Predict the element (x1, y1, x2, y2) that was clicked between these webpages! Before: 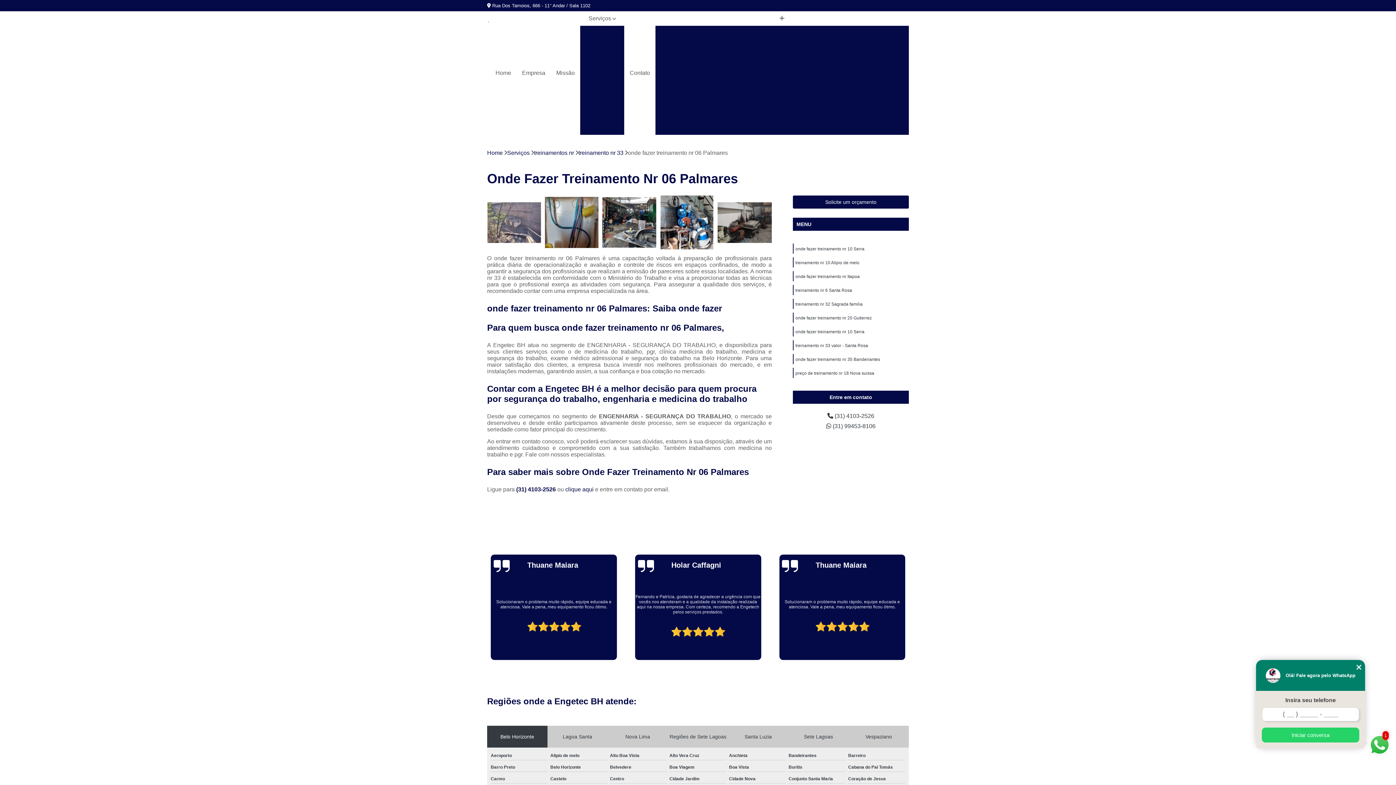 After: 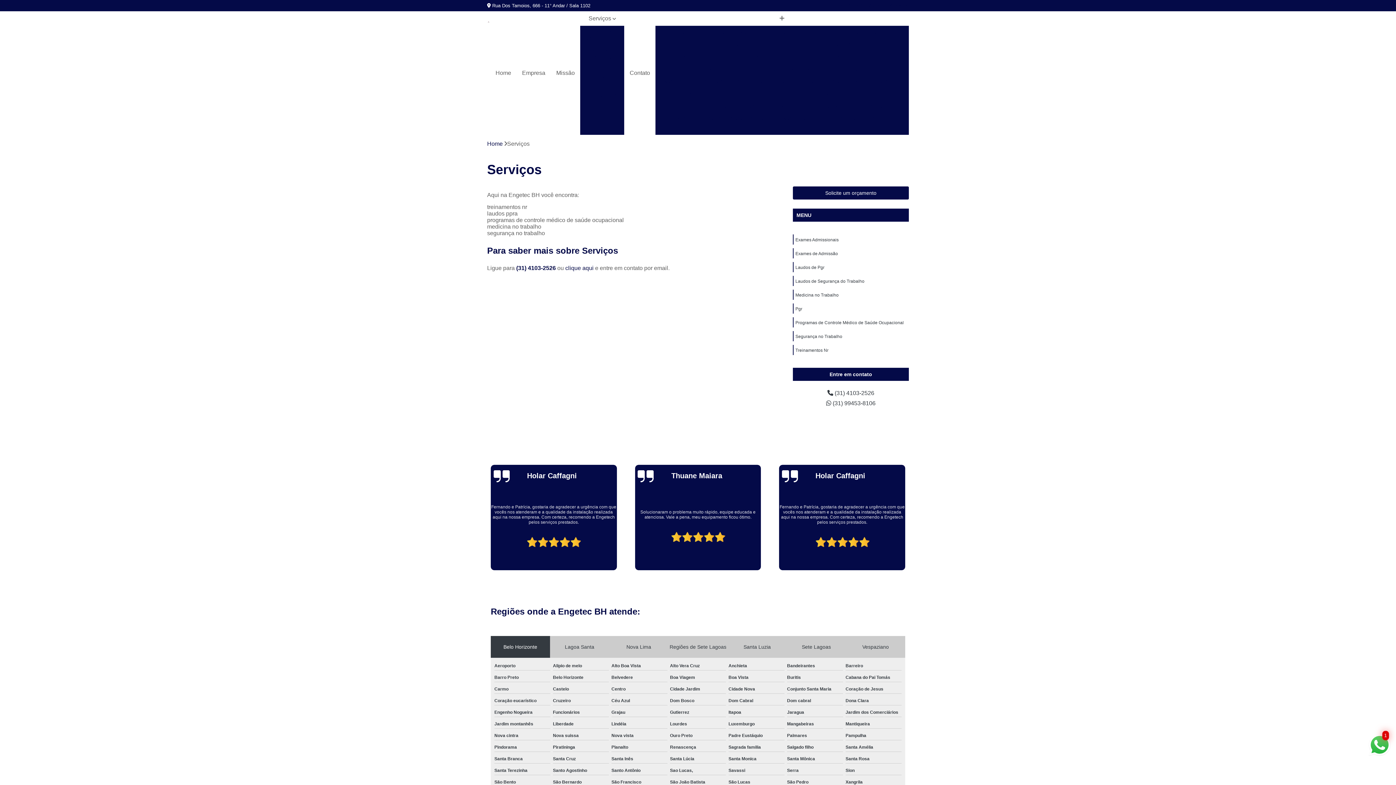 Action: bbox: (580, 11, 624, 25) label: Serviços